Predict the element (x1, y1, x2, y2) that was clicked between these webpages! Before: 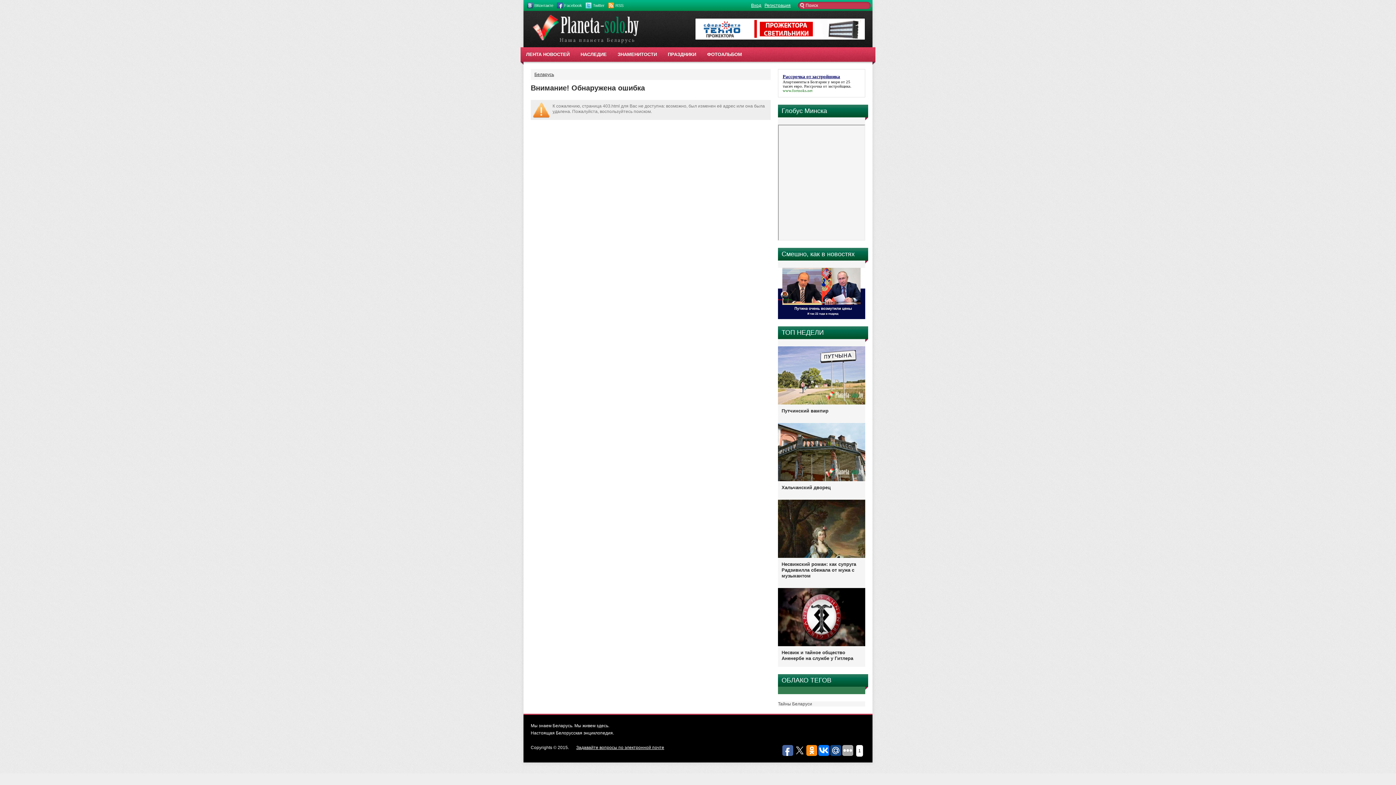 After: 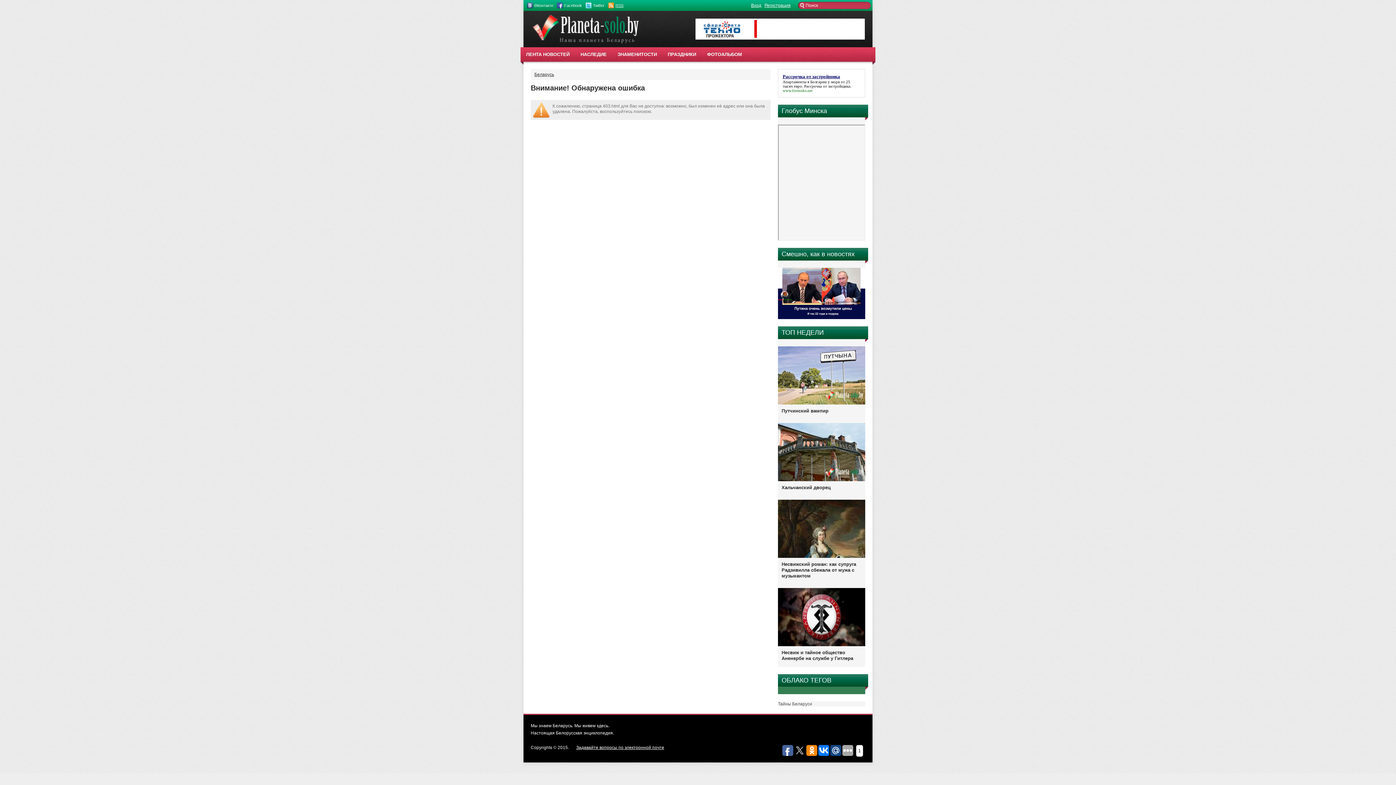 Action: bbox: (608, 2, 623, 8) label: RSS